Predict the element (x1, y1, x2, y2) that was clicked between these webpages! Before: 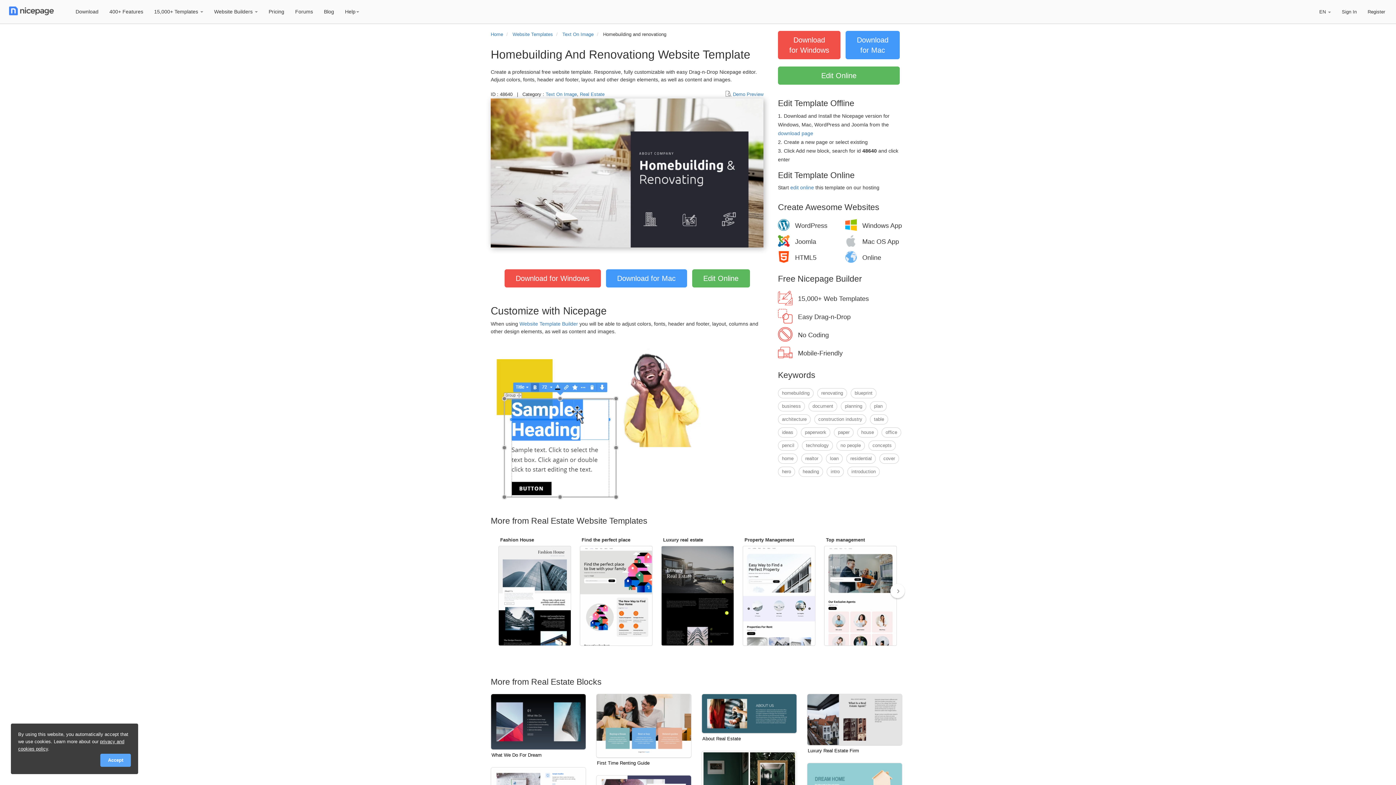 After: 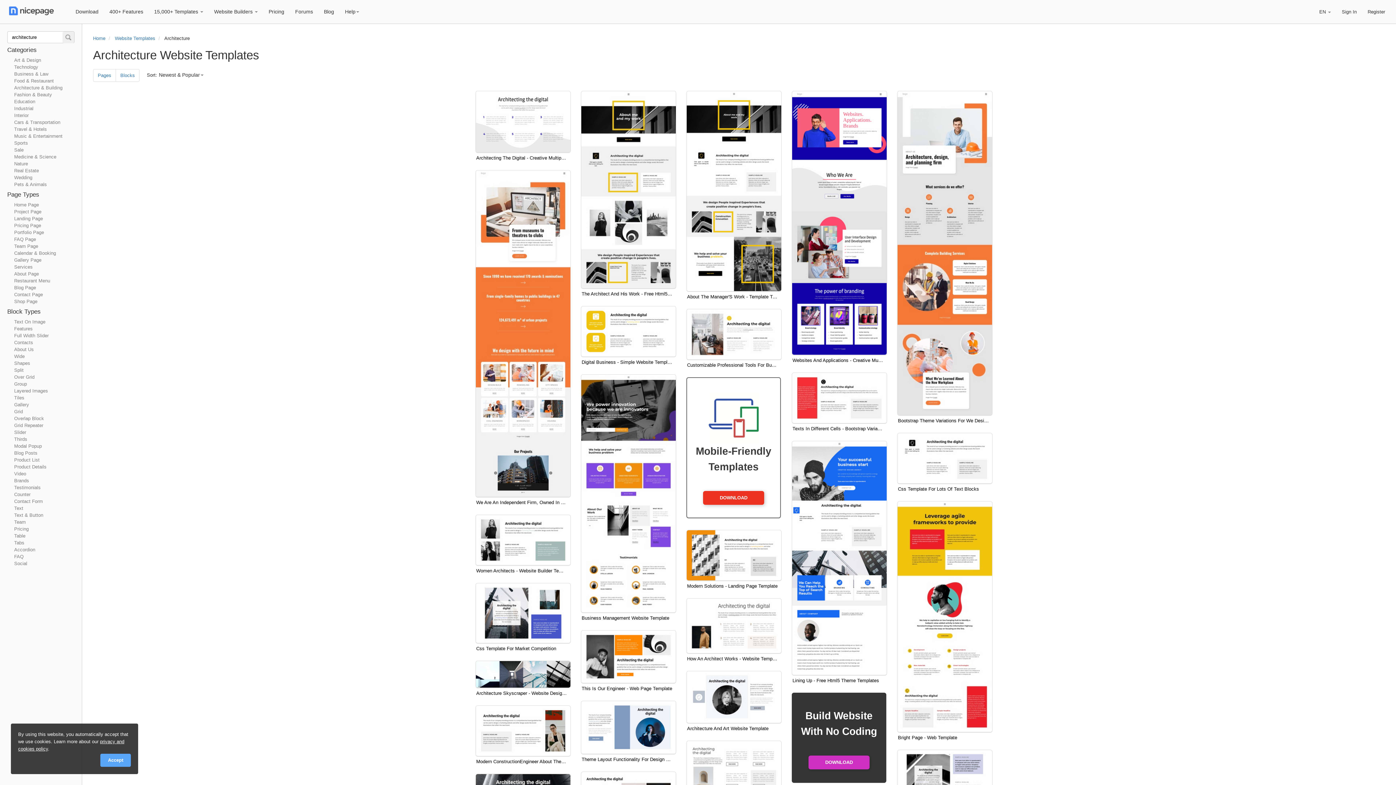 Action: bbox: (778, 414, 810, 424) label: architecture